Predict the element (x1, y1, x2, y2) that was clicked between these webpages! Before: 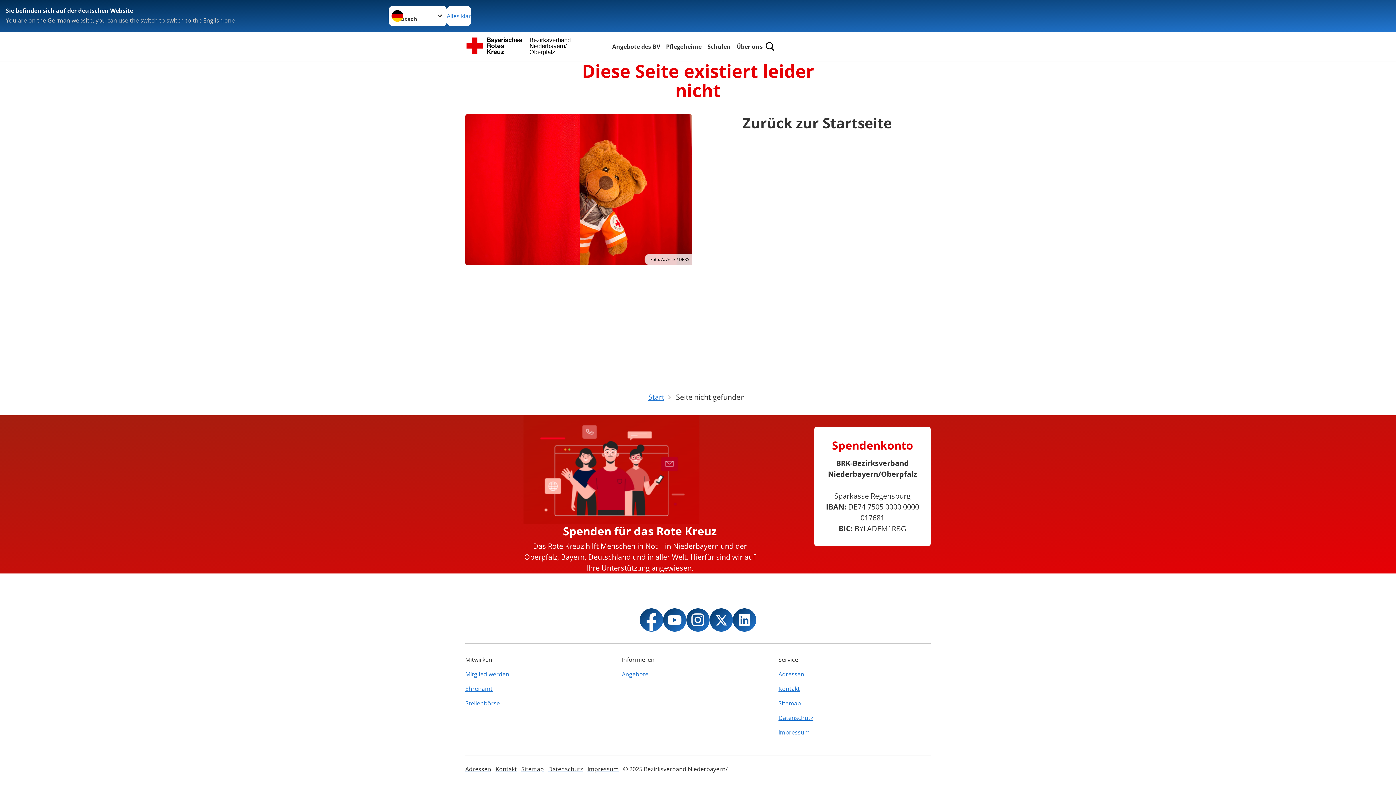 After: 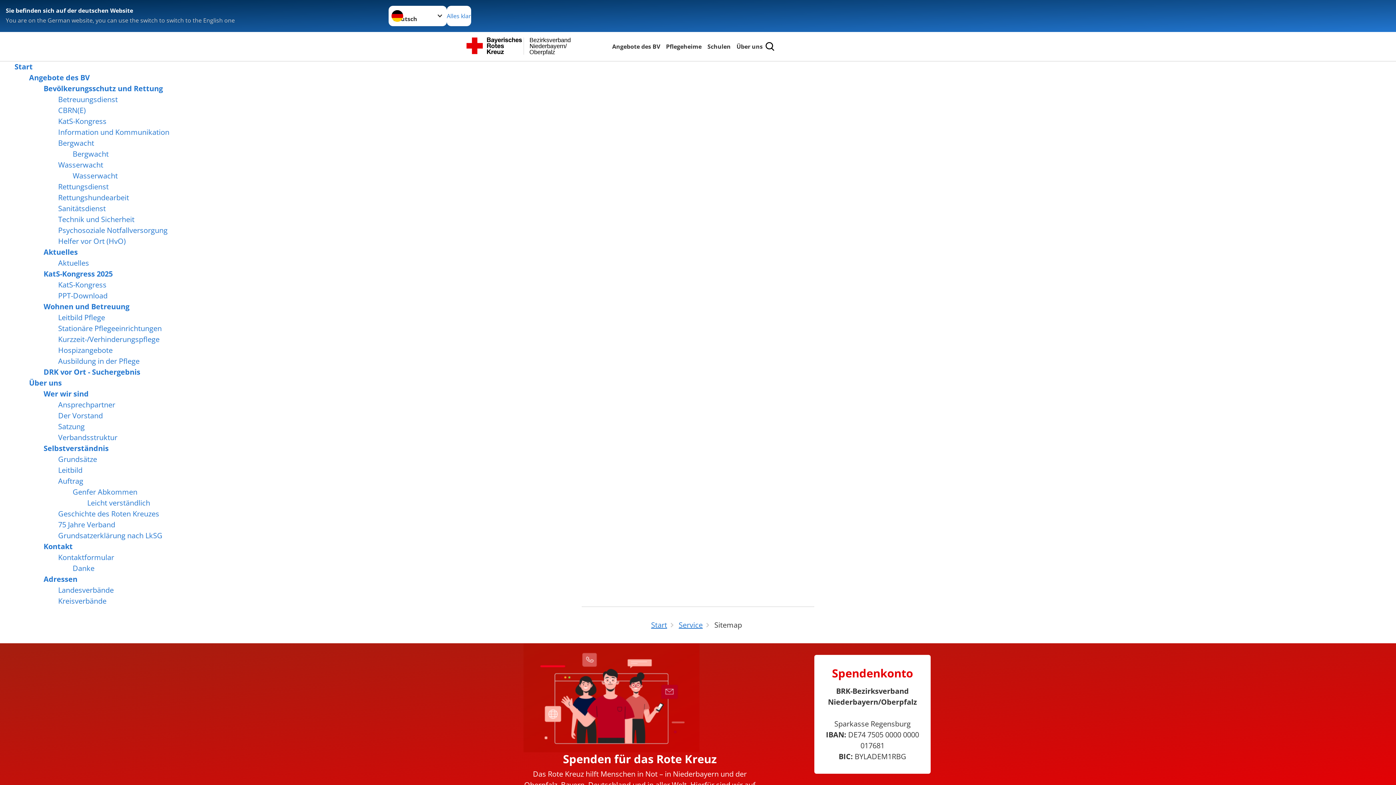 Action: label: Sitemap bbox: (778, 696, 930, 710)